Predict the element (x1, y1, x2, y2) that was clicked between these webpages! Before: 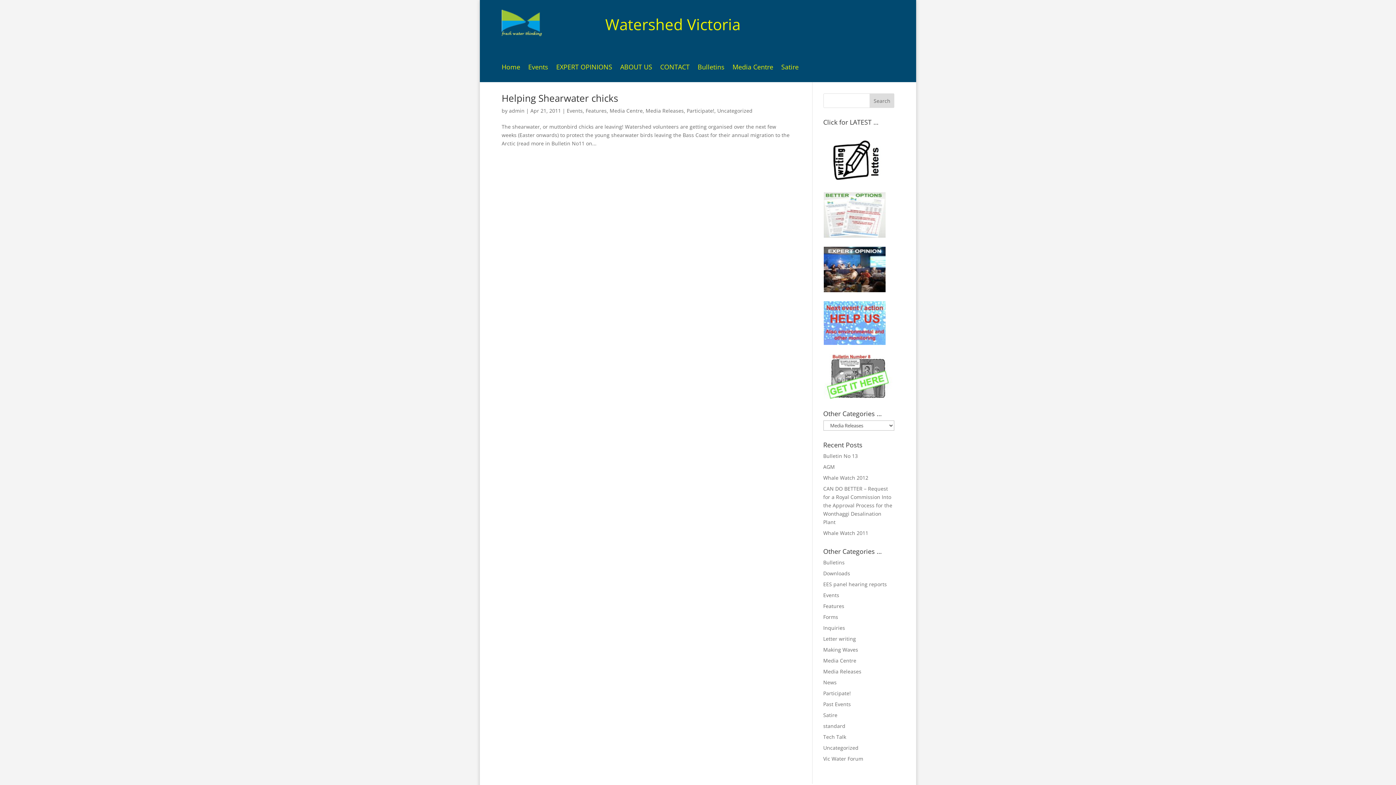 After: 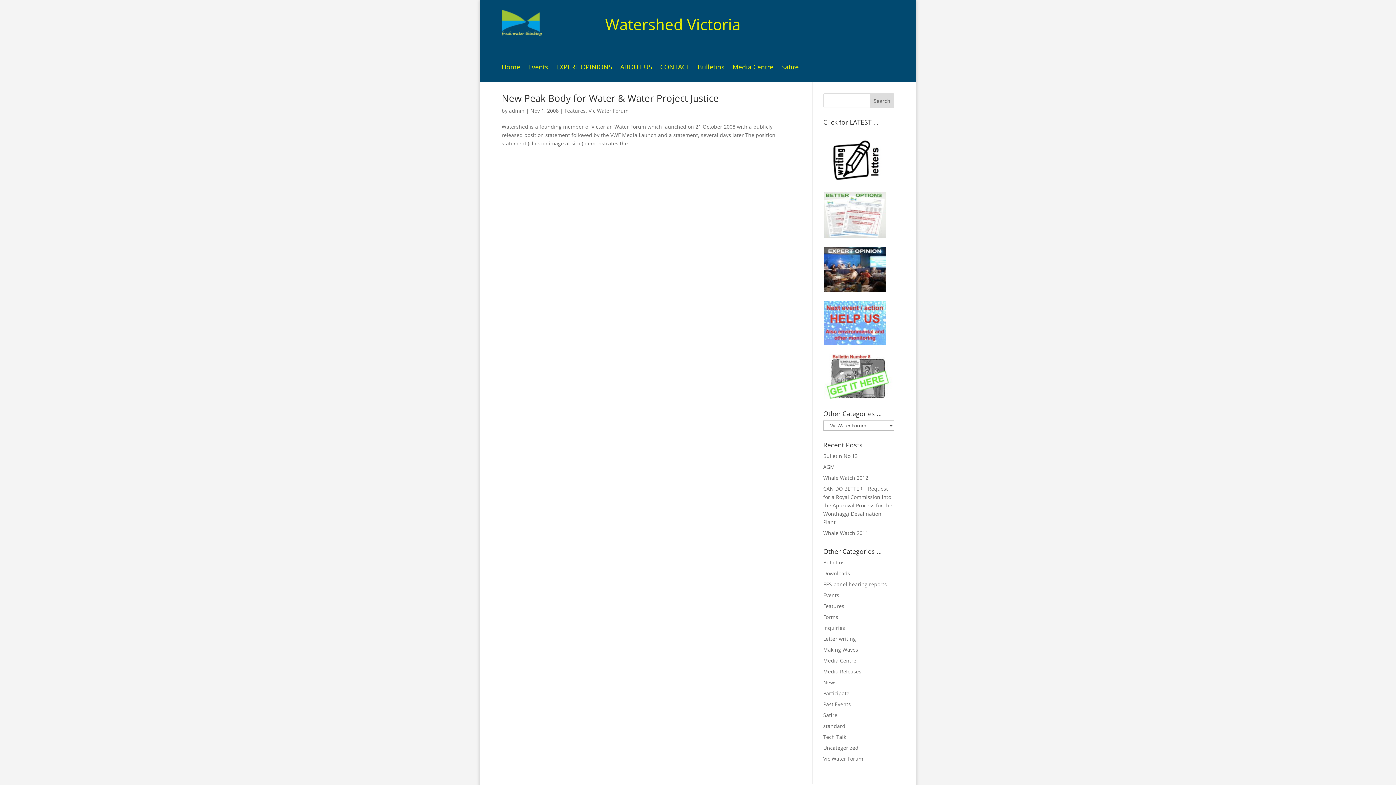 Action: label: Vic Water Forum bbox: (823, 755, 863, 762)